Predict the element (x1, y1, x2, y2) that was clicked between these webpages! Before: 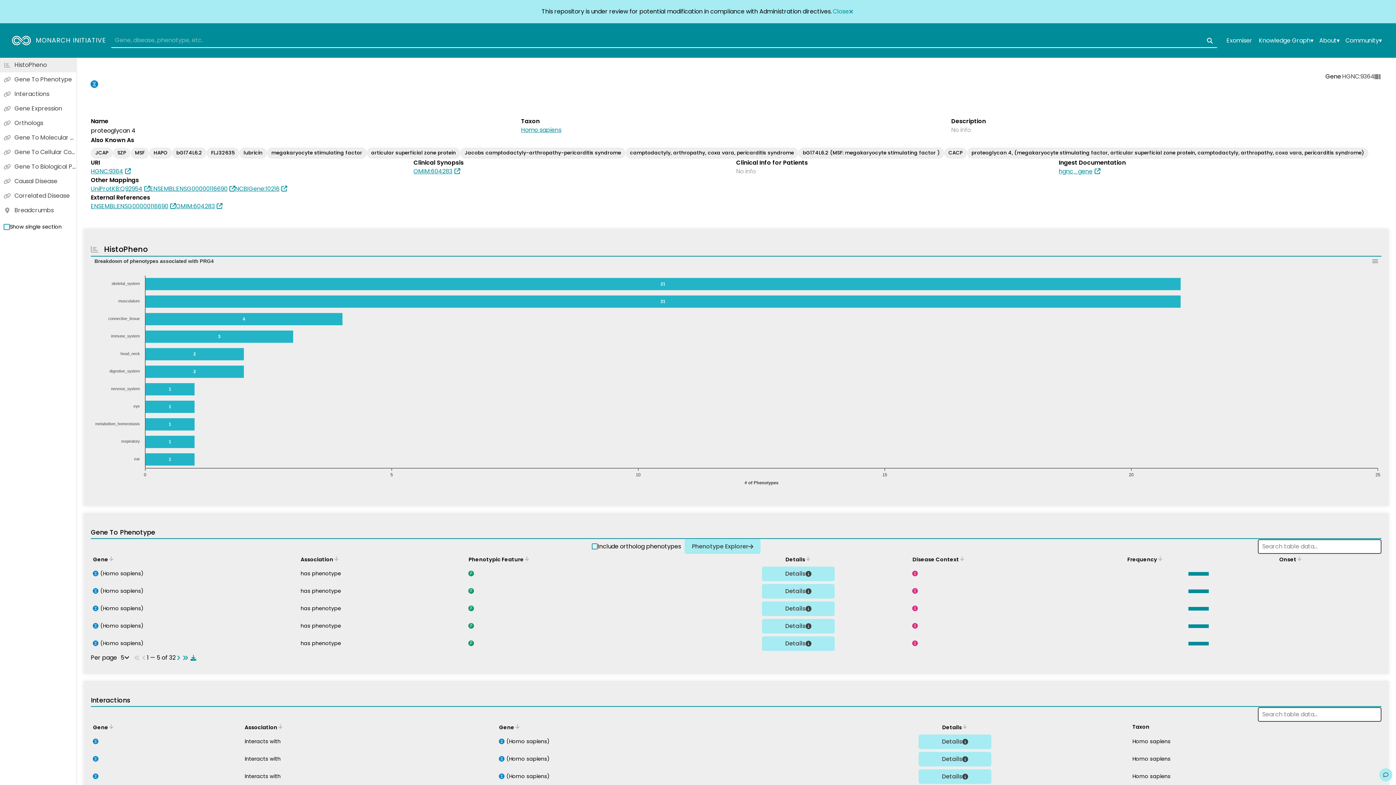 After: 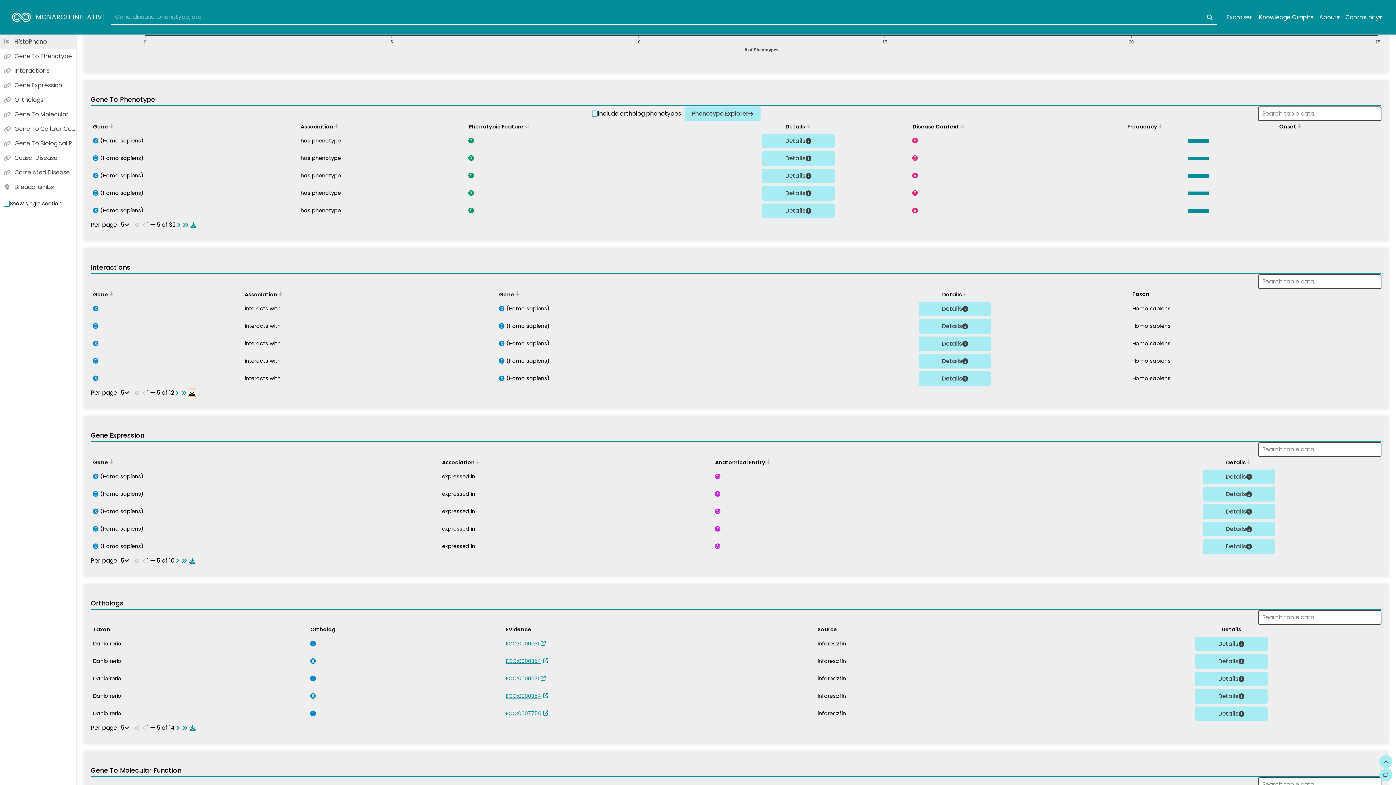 Action: label: Download table data bbox: (182, 613, 190, 621)